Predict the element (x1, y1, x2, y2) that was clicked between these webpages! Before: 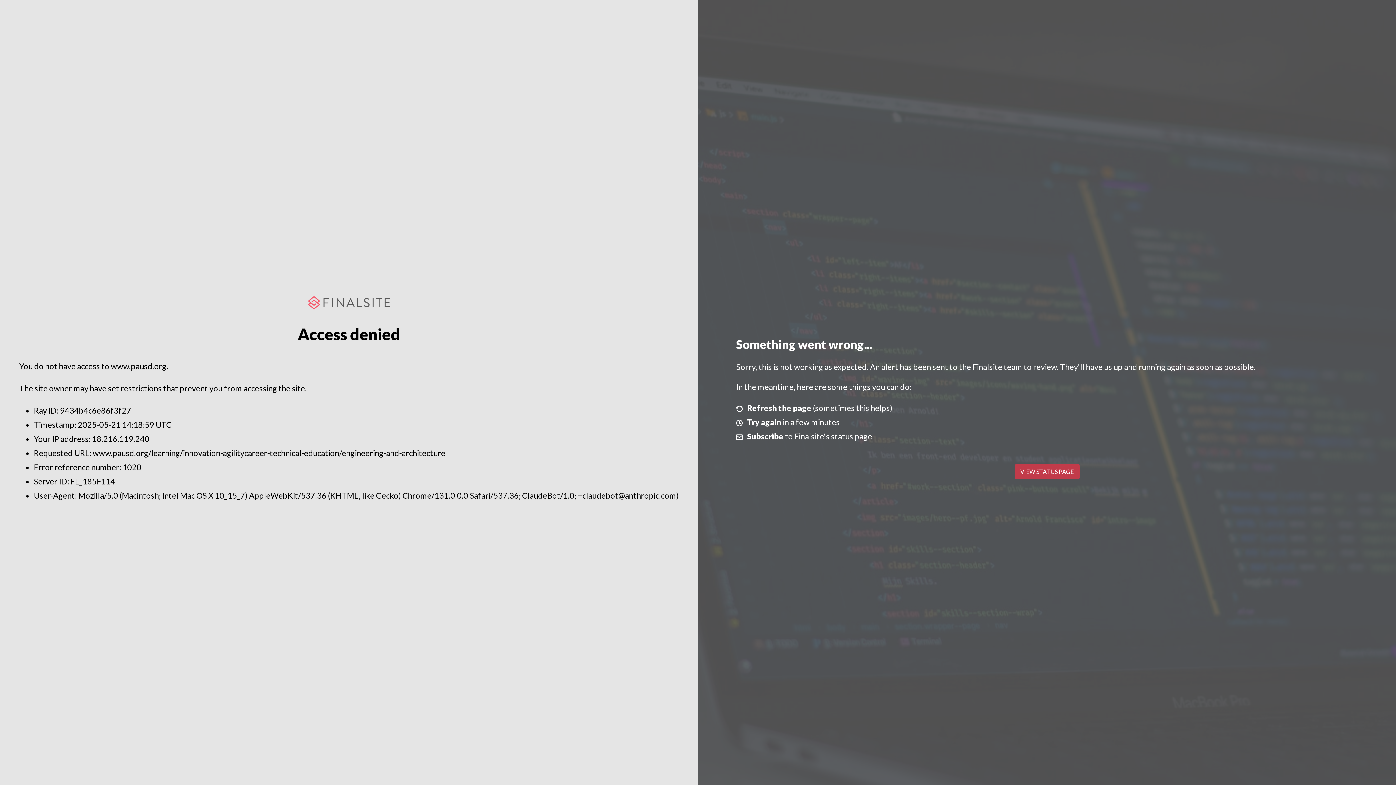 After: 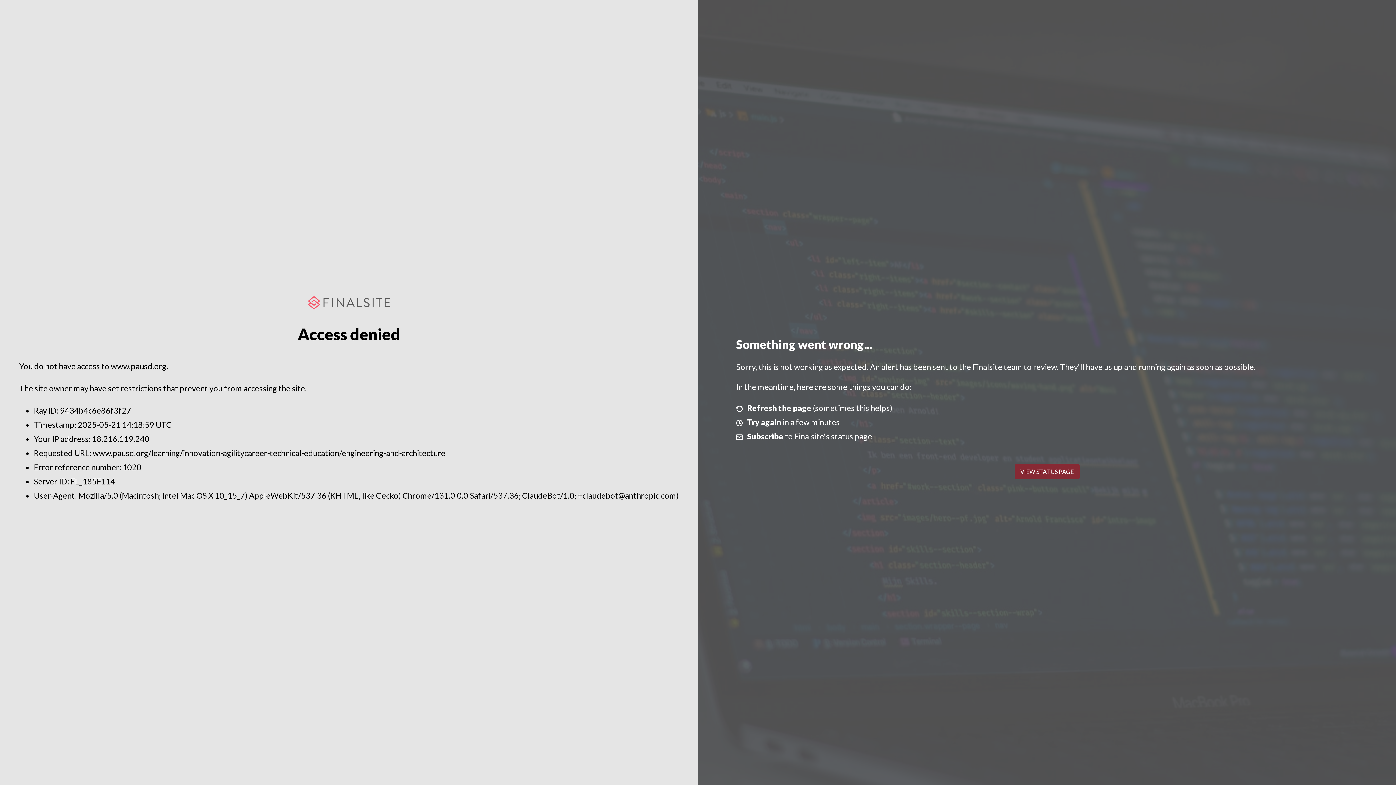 Action: label: VIEW STATUS PAGE bbox: (1014, 464, 1079, 479)